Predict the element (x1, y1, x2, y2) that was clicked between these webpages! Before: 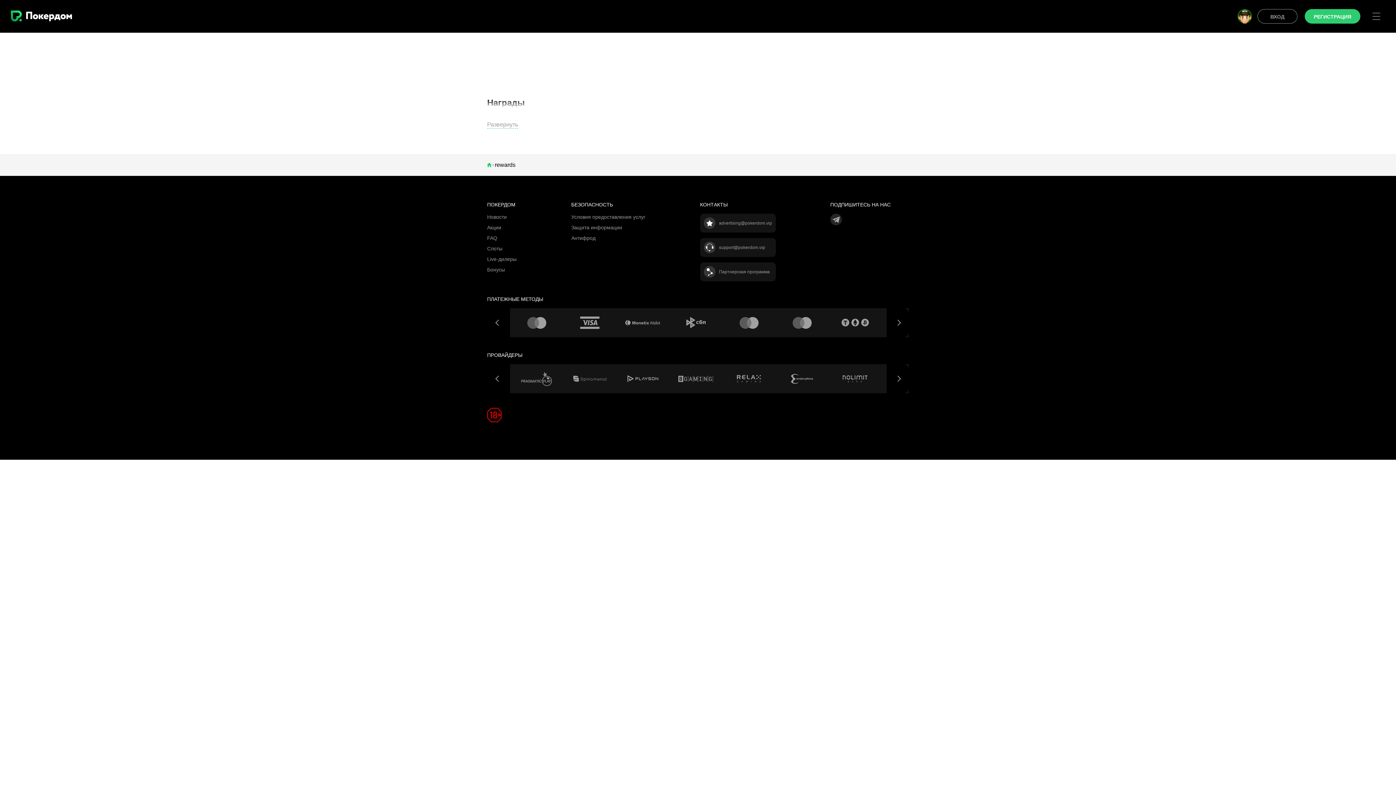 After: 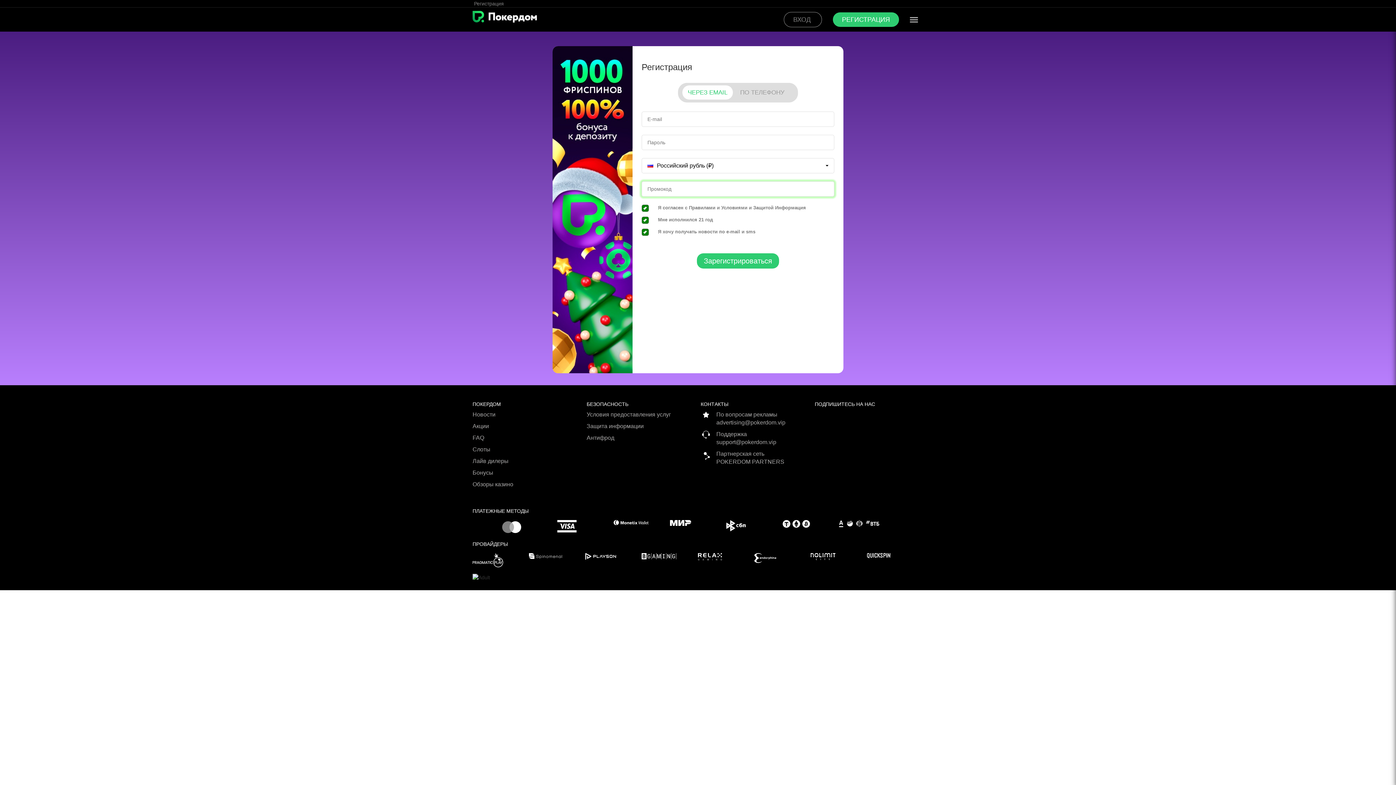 Action: bbox: (510, 308, 563, 337)